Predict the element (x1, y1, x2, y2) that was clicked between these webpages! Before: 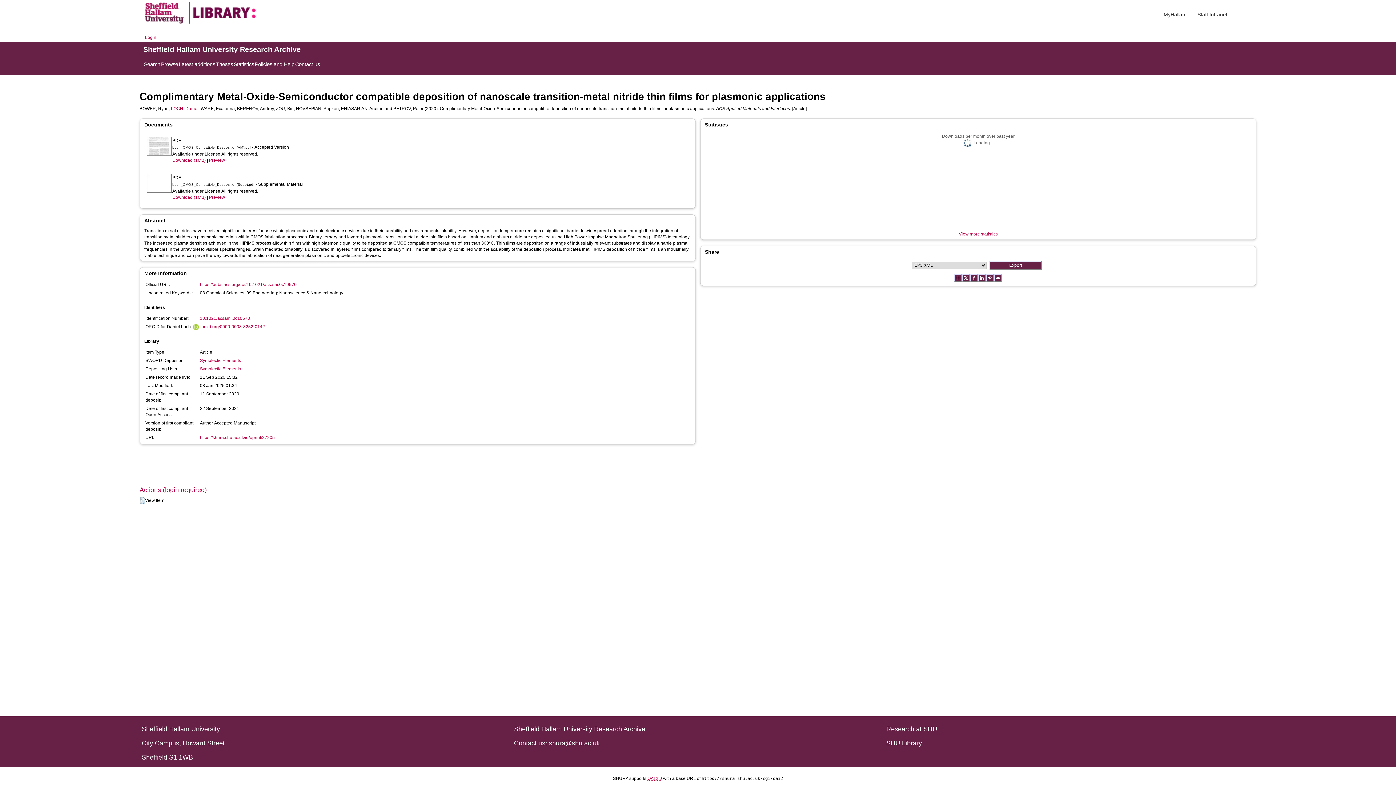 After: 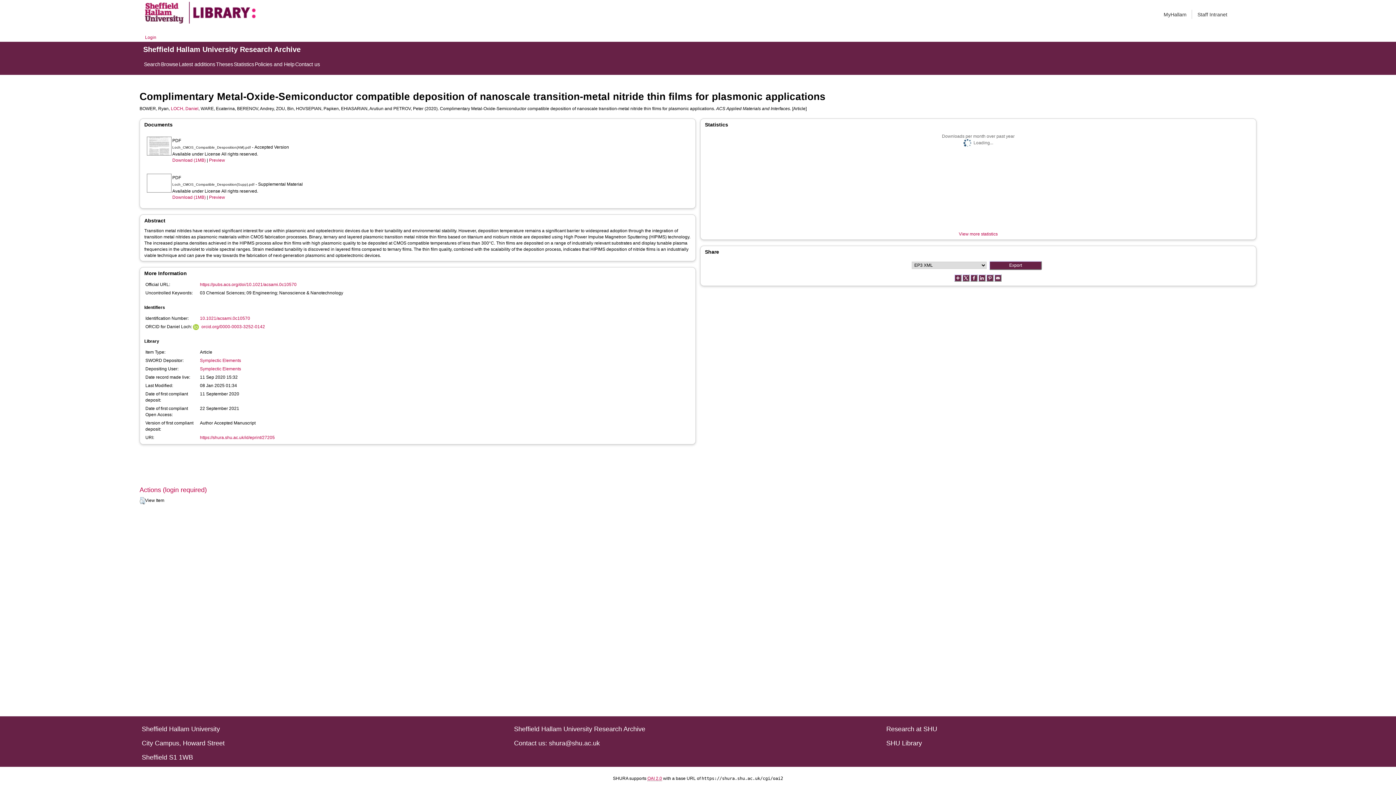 Action: bbox: (200, 315, 250, 321) label: 10.1021/acsami.0c10570